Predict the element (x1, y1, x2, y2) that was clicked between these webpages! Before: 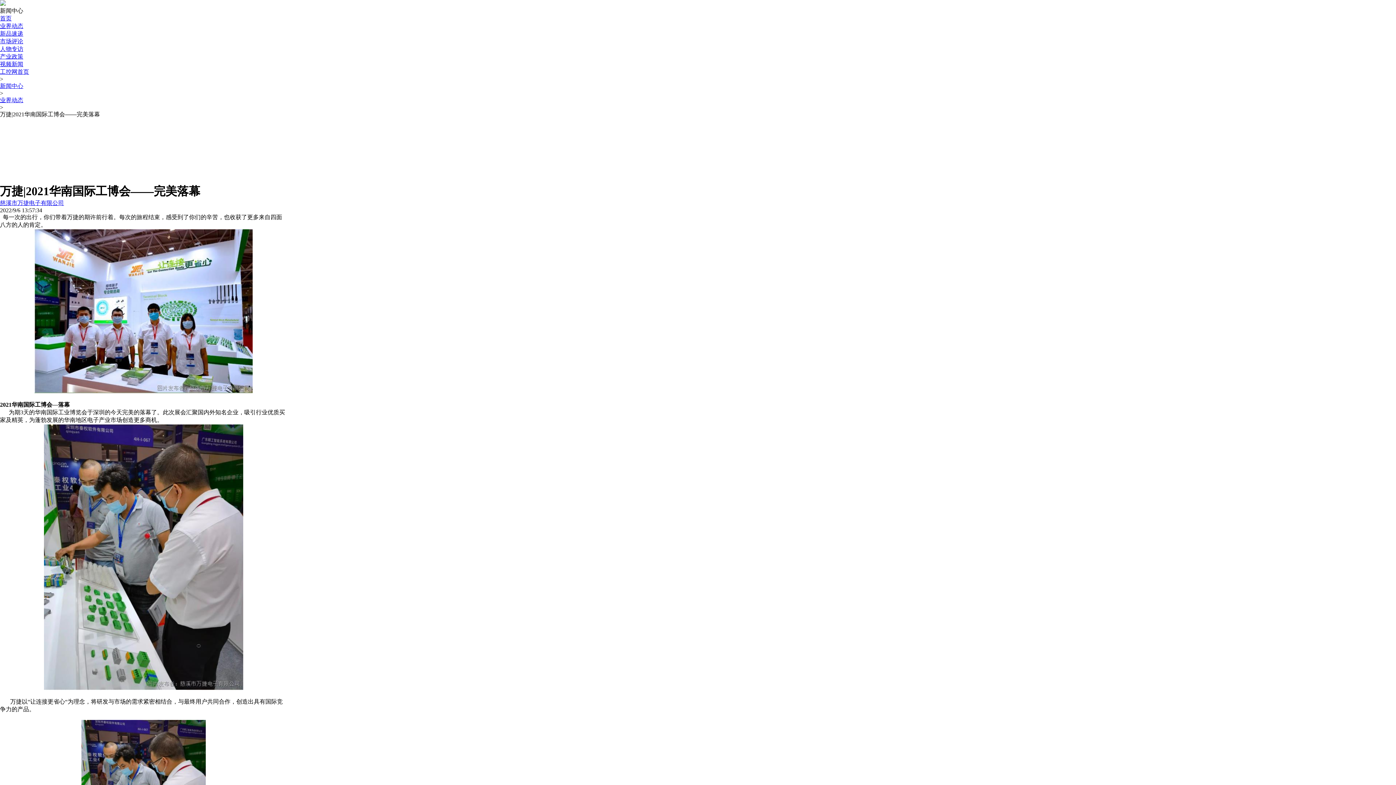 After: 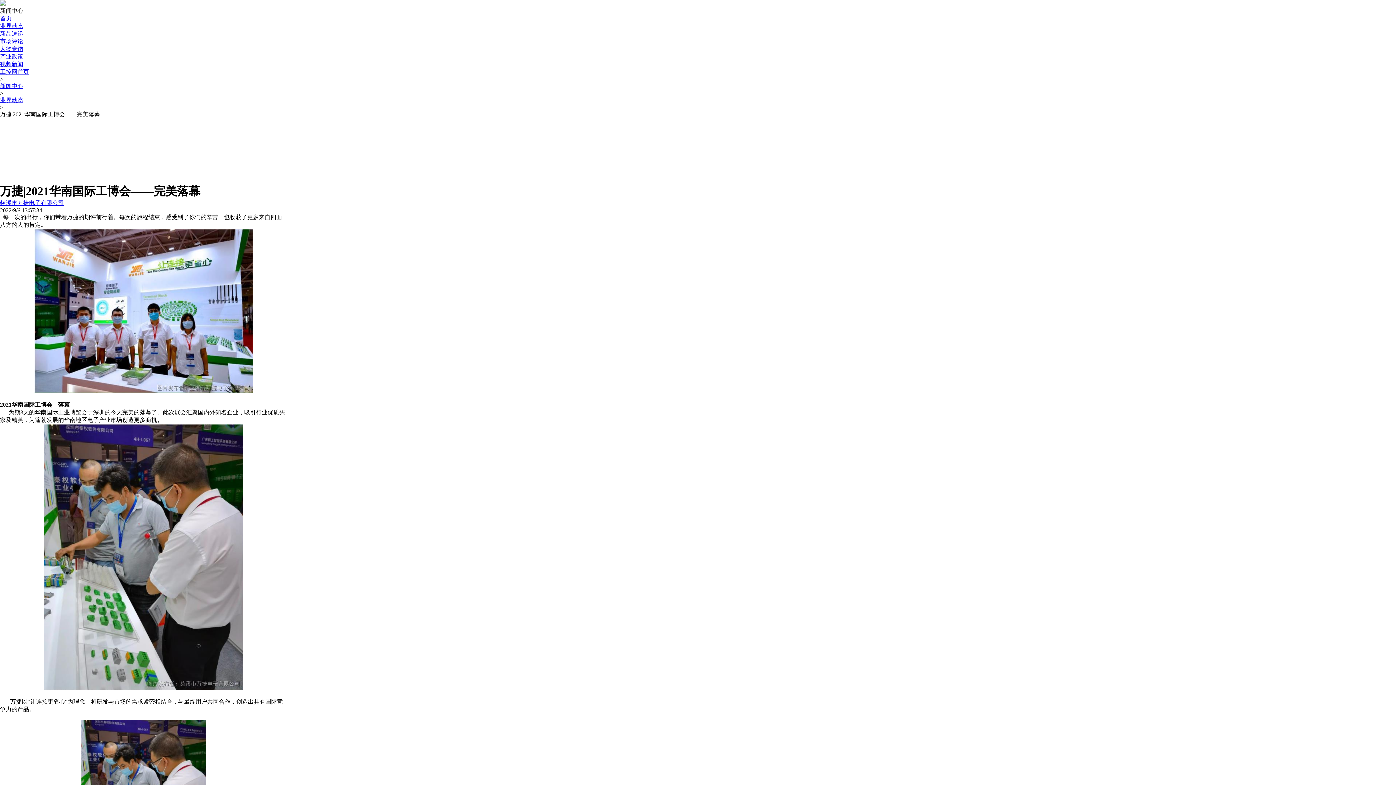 Action: bbox: (0, 61, 23, 67) label: 视频新闻